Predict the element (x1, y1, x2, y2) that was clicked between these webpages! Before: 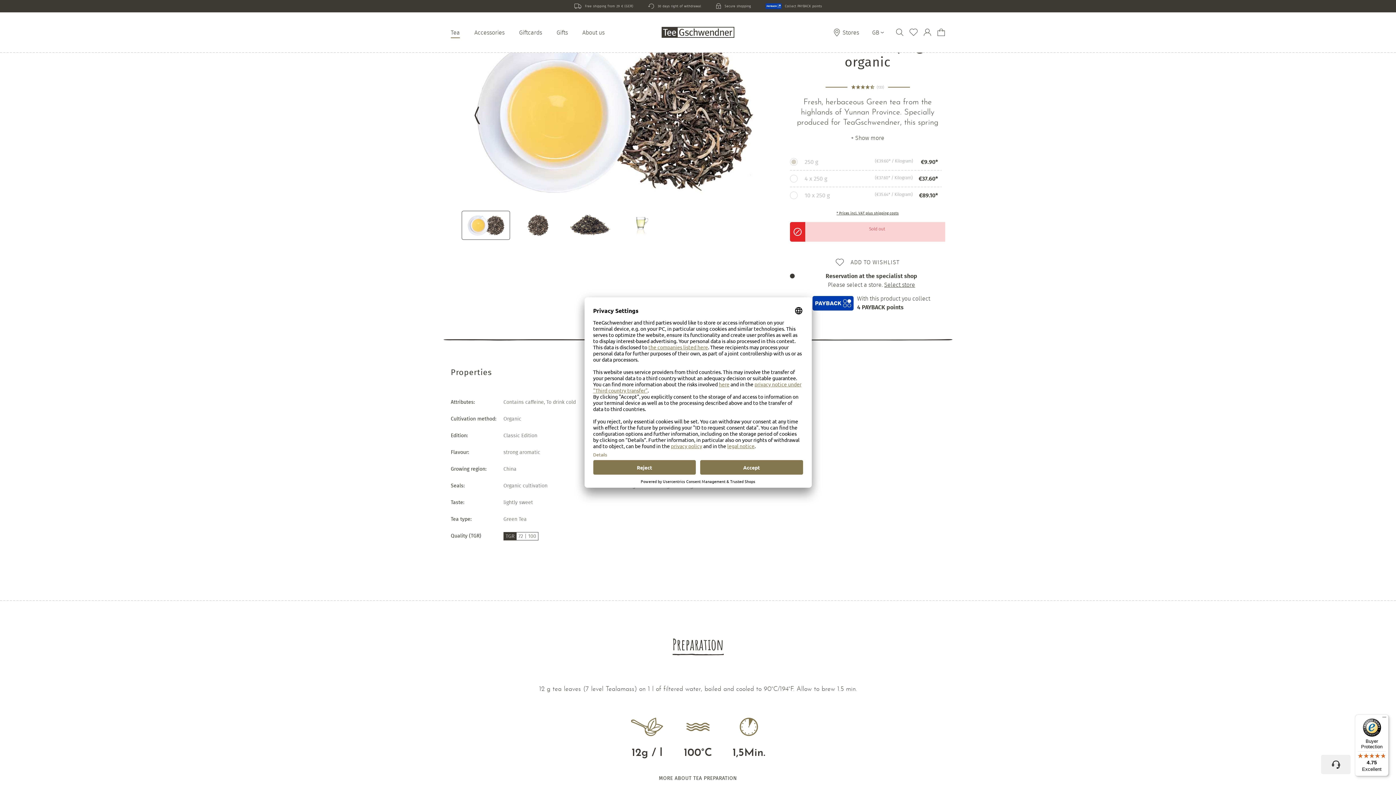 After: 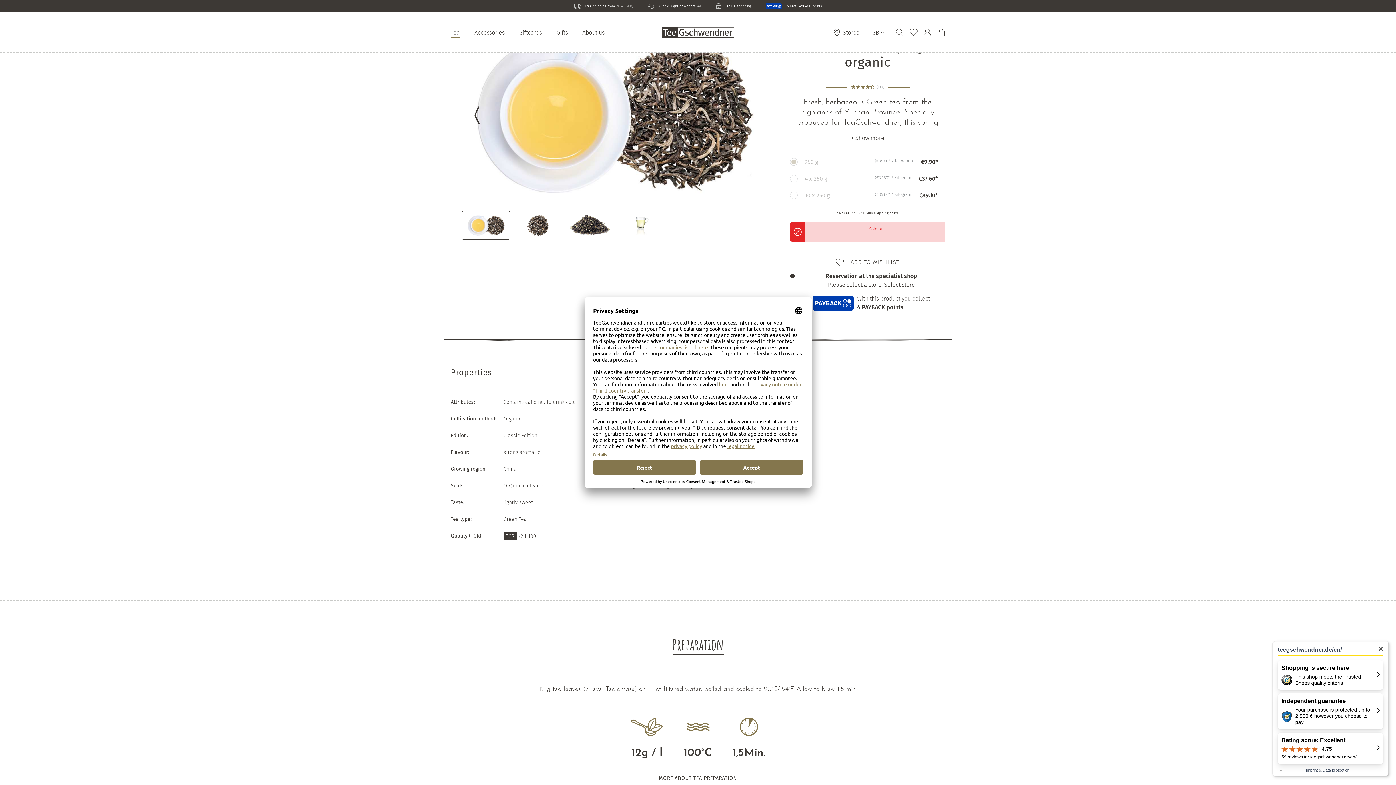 Action: label: Buyer Protection

4.75

Excellent bbox: (1355, 714, 1389, 776)